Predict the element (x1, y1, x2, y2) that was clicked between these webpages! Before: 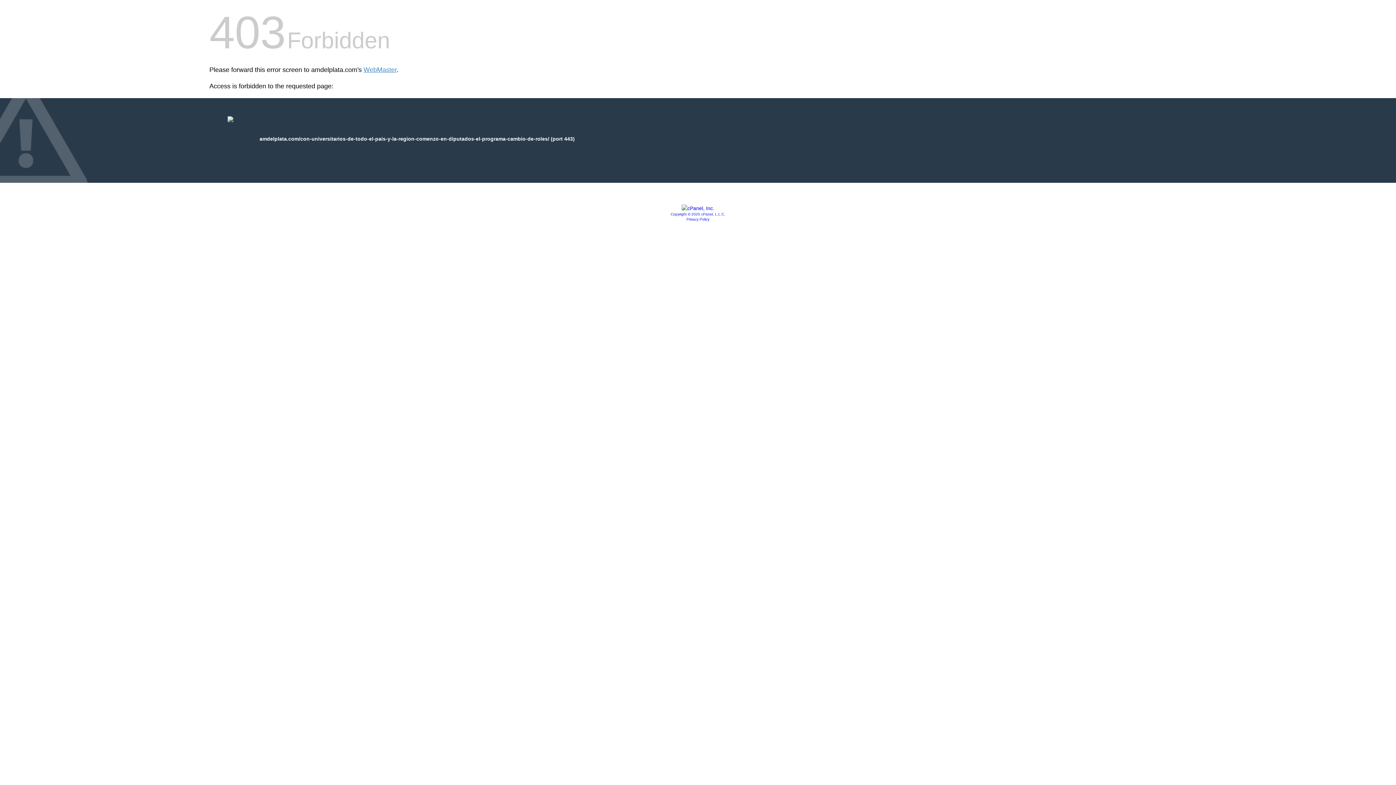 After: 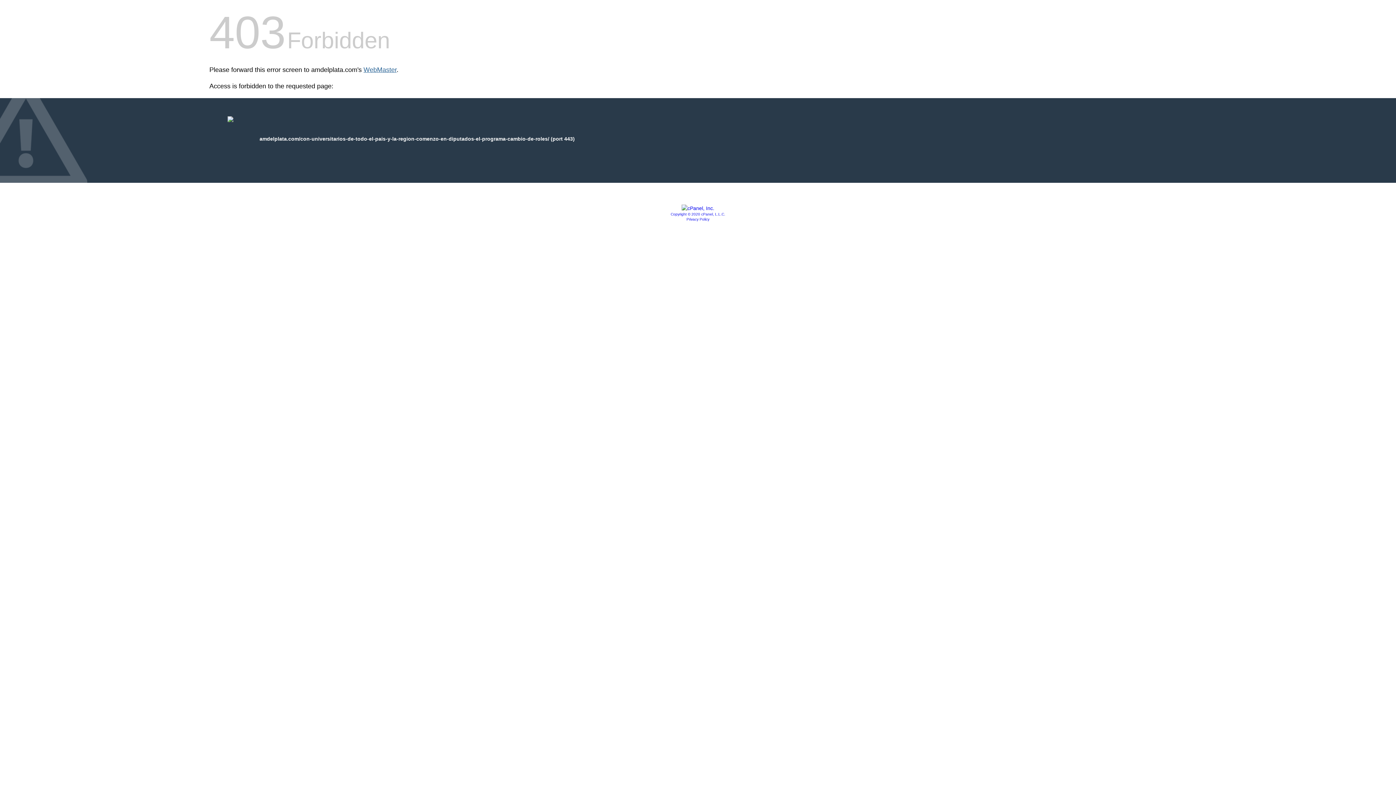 Action: bbox: (363, 66, 396, 73) label: WebMaster